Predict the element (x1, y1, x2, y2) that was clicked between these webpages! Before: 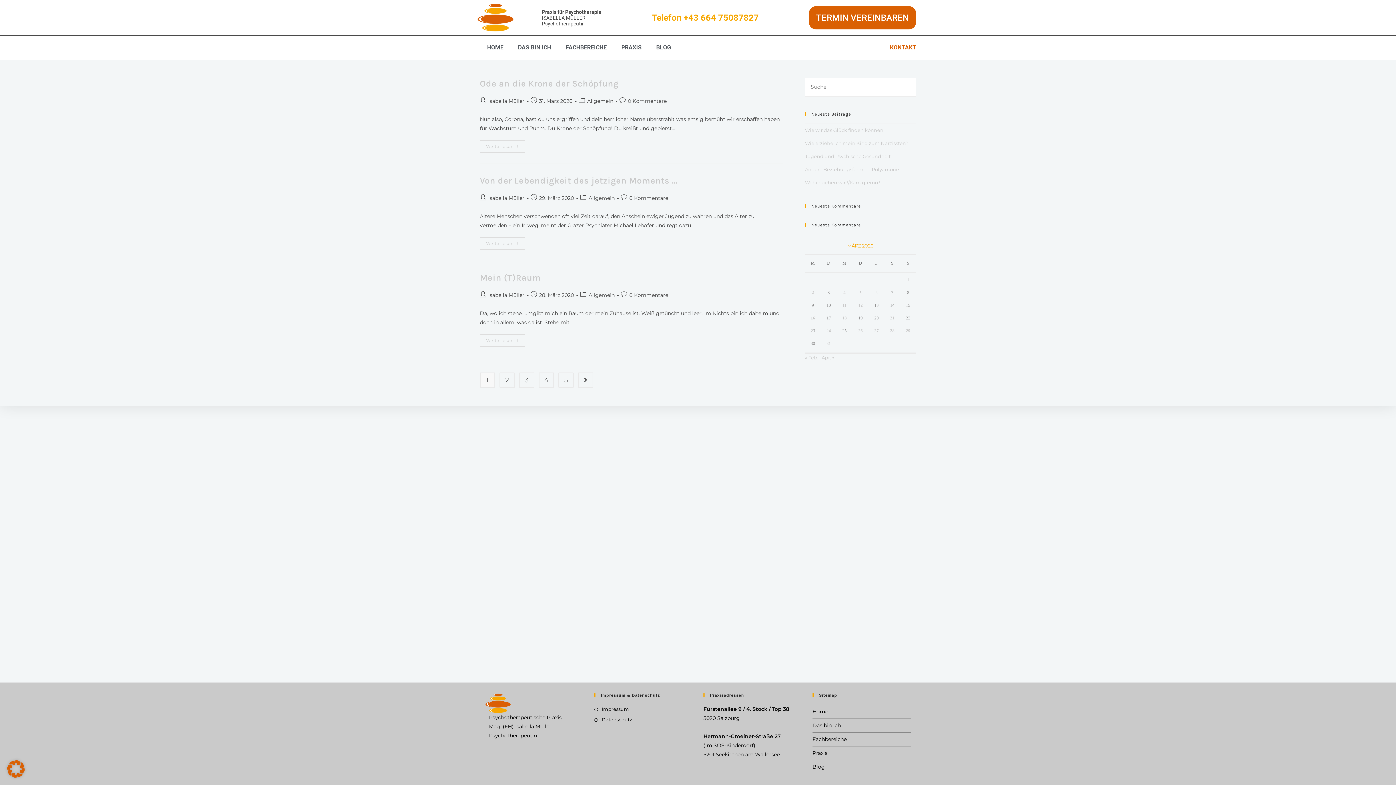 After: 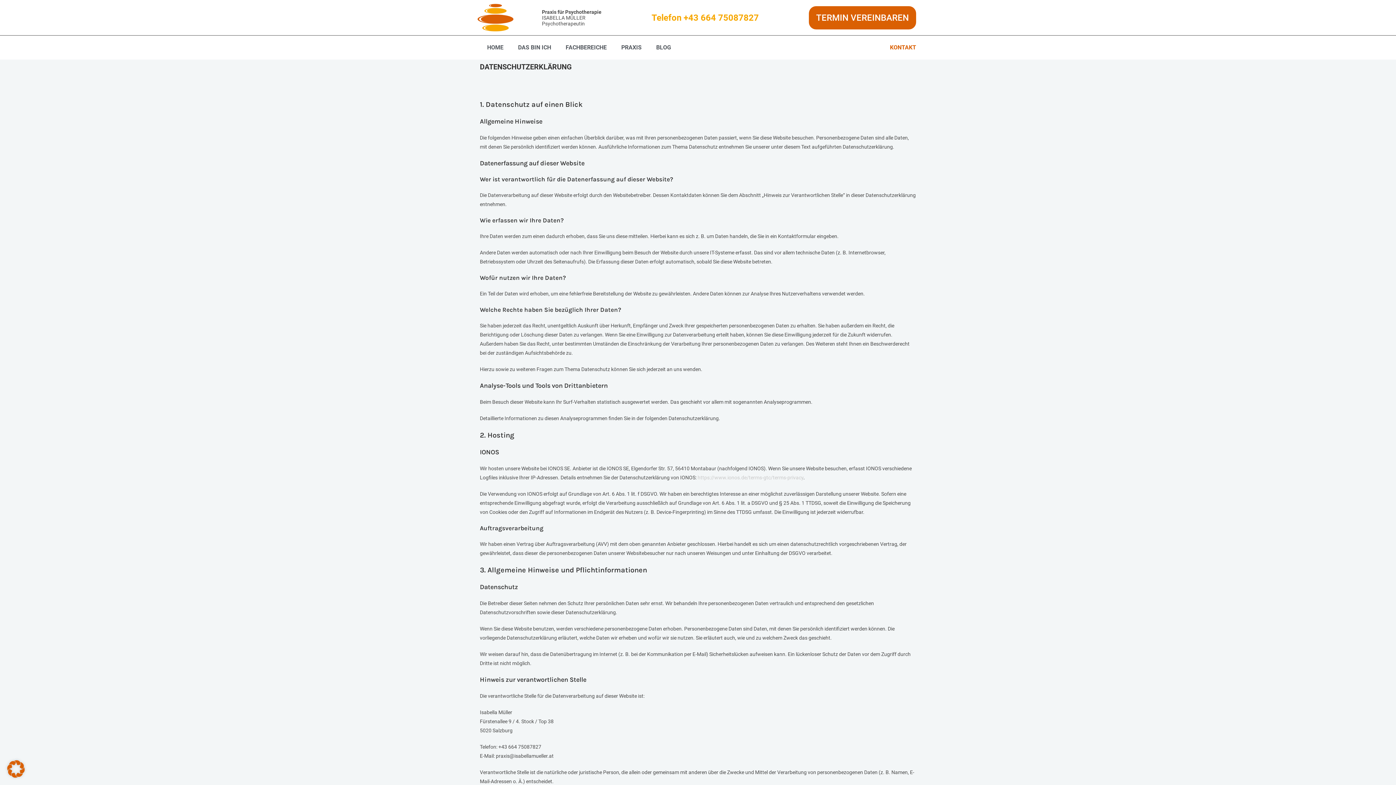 Action: label: Datenschutz bbox: (594, 716, 632, 724)